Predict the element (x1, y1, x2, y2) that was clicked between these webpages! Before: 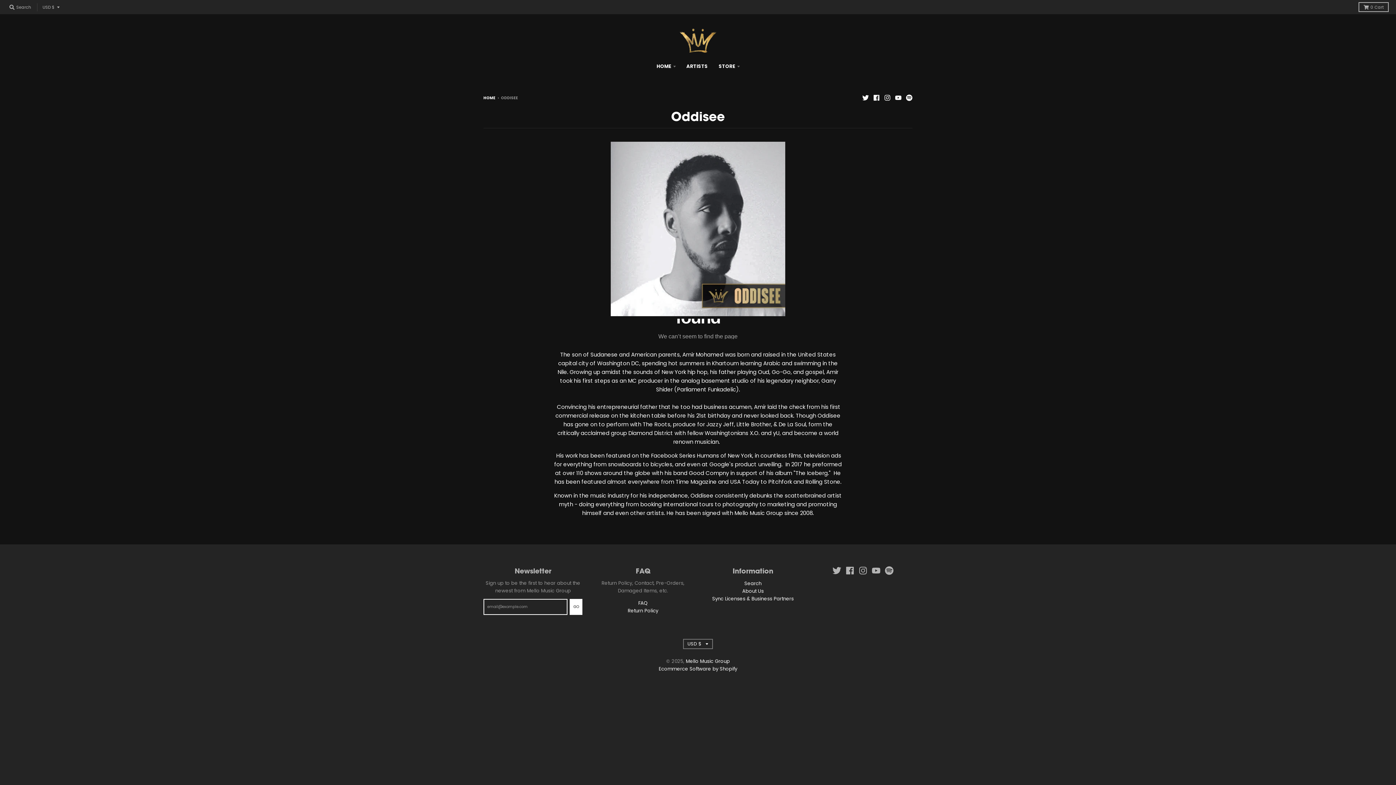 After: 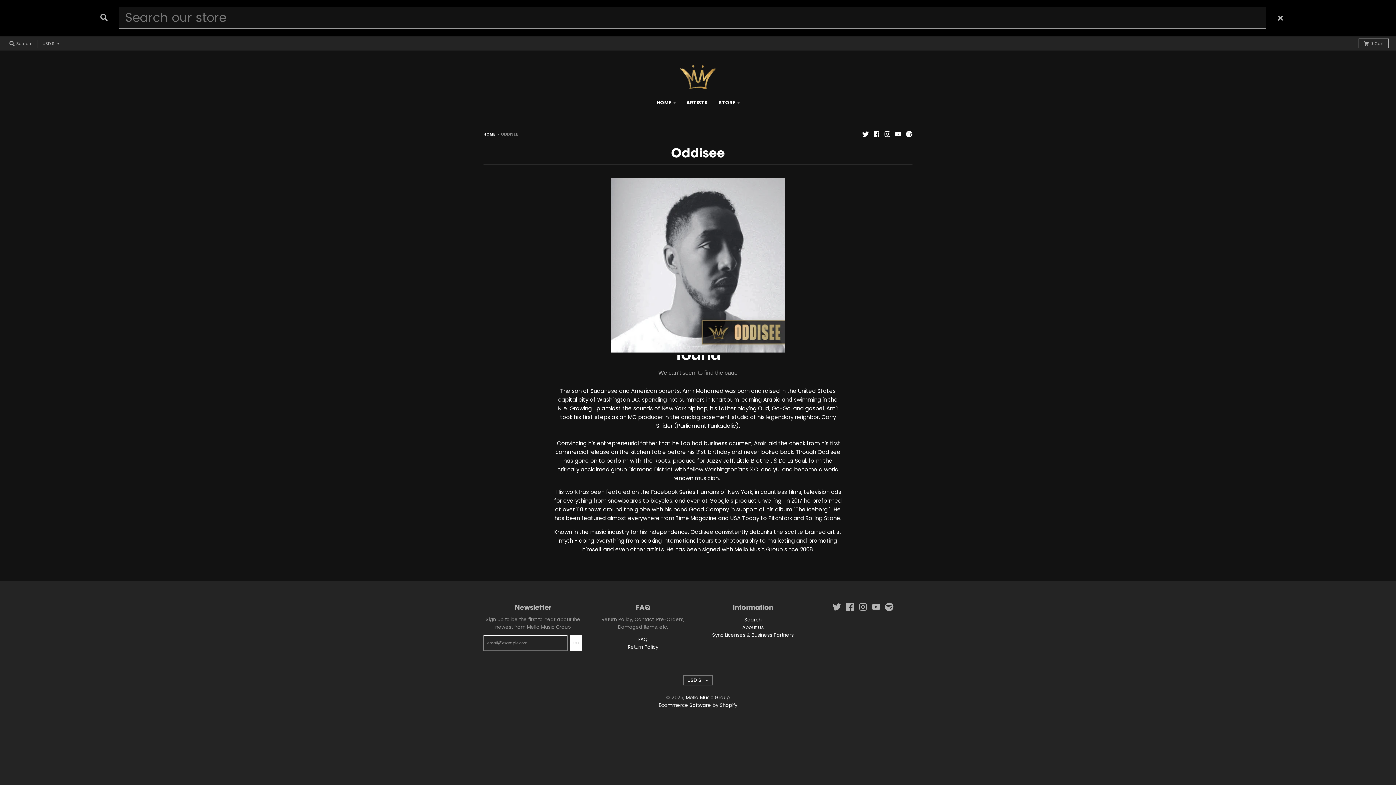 Action: label:  Search bbox: (7, 2, 33, 12)